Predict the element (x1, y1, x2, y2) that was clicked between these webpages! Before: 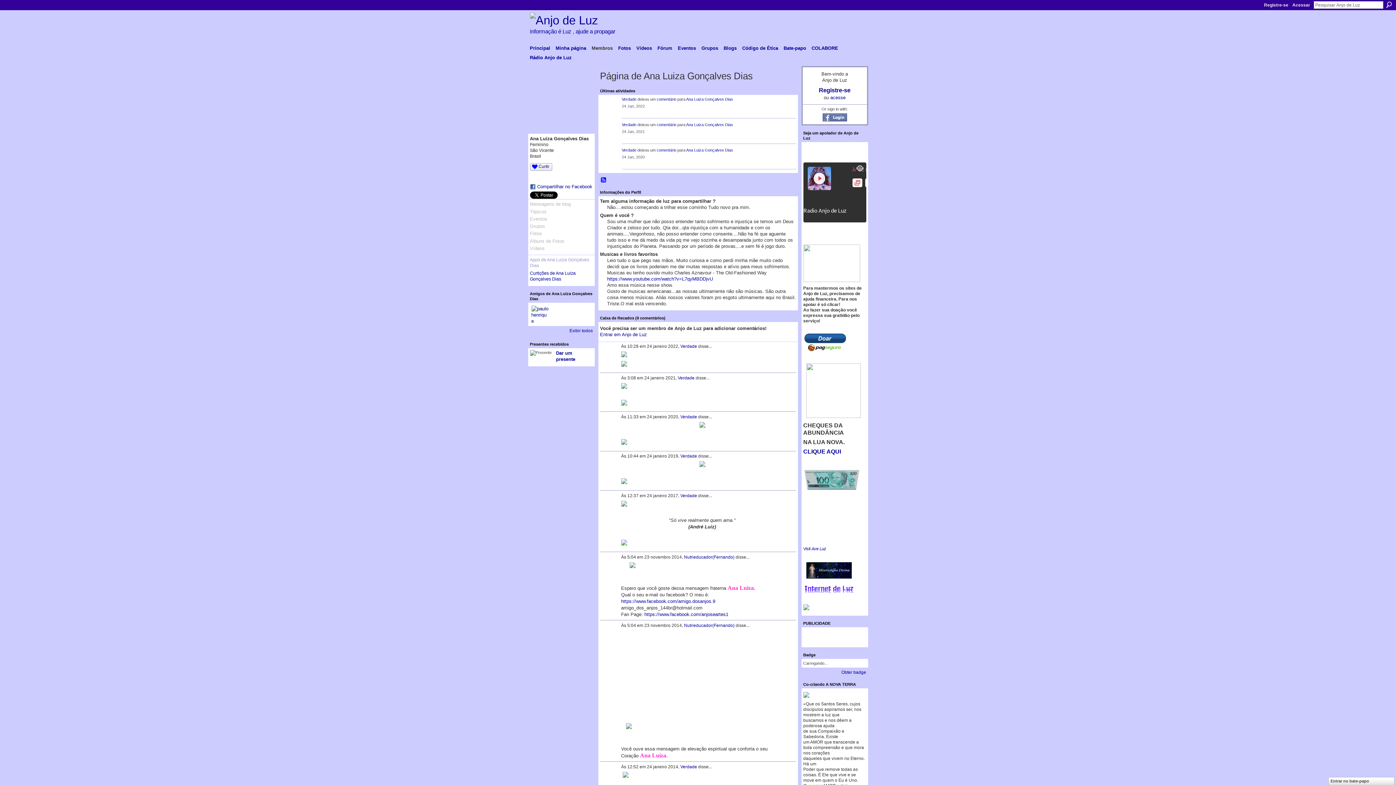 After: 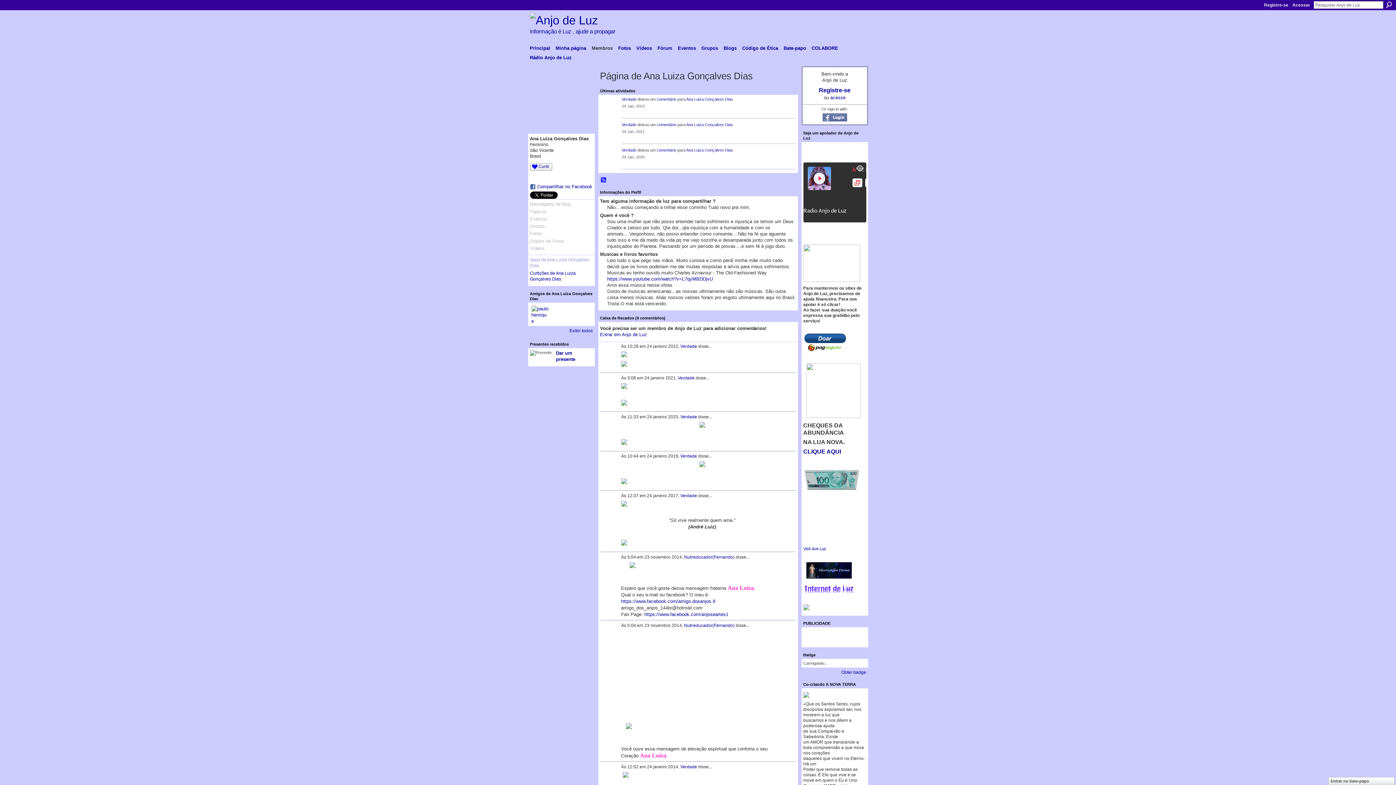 Action: bbox: (803, 465, 866, 495)